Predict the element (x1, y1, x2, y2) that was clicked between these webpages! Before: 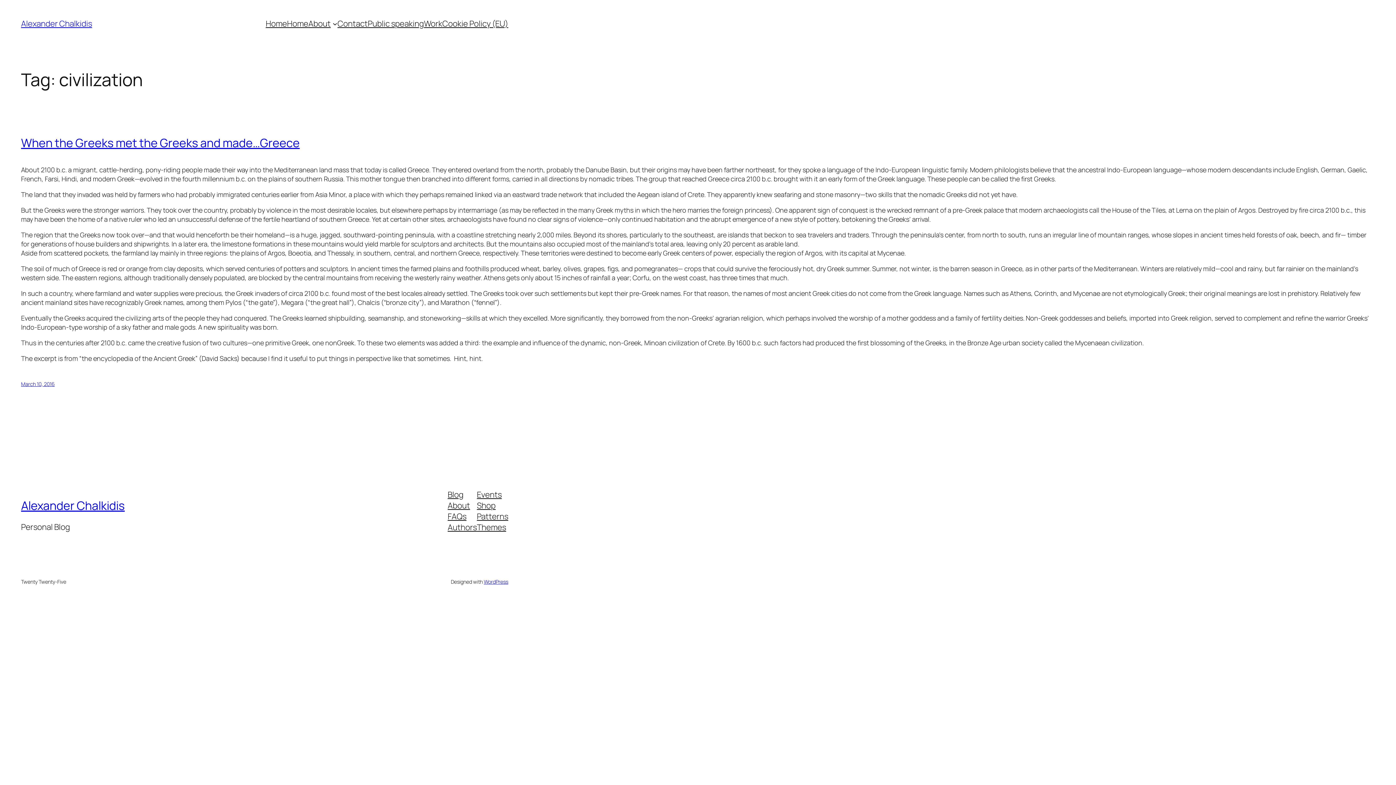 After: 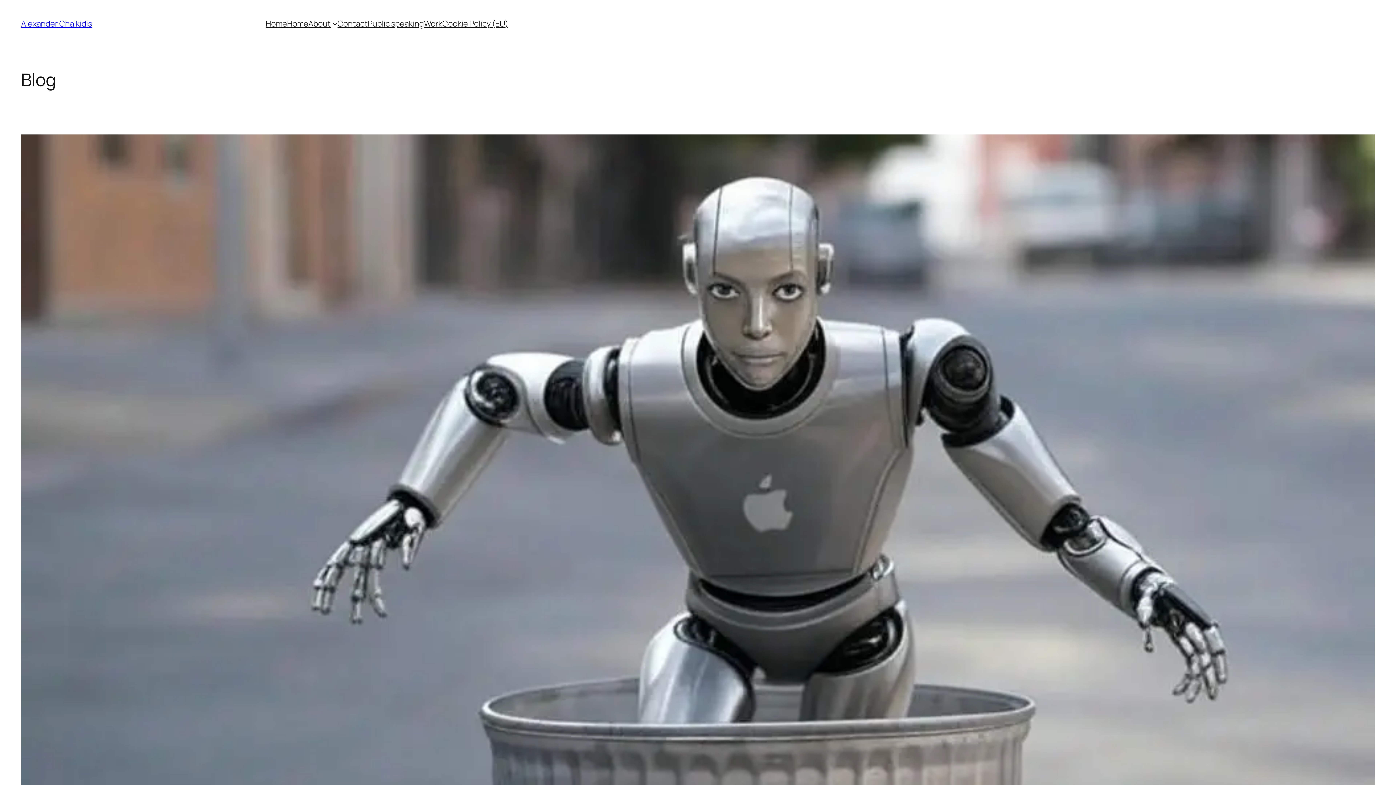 Action: bbox: (21, 18, 92, 29) label: Alexander Chalkidis